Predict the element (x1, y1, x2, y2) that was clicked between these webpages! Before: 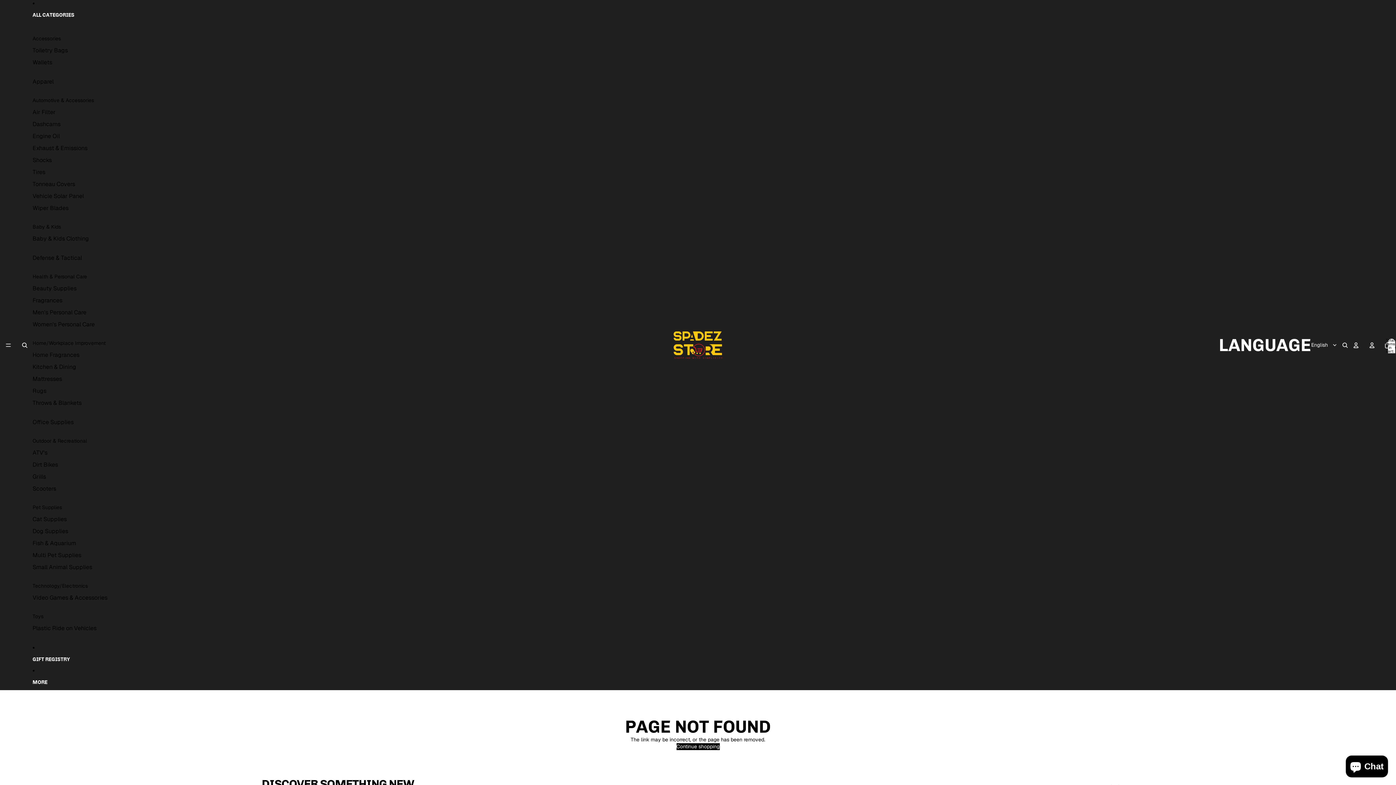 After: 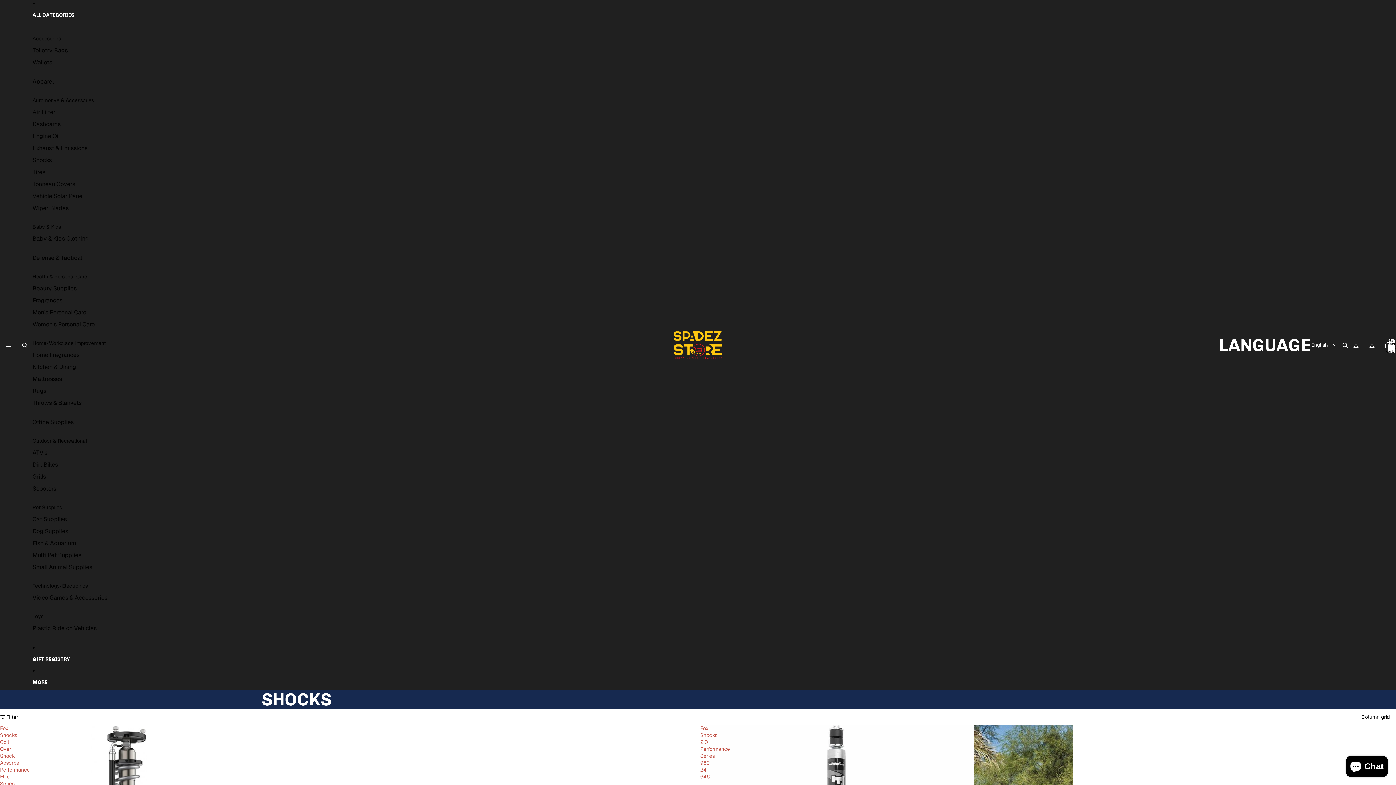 Action: bbox: (32, 154, 51, 166) label: Shocks